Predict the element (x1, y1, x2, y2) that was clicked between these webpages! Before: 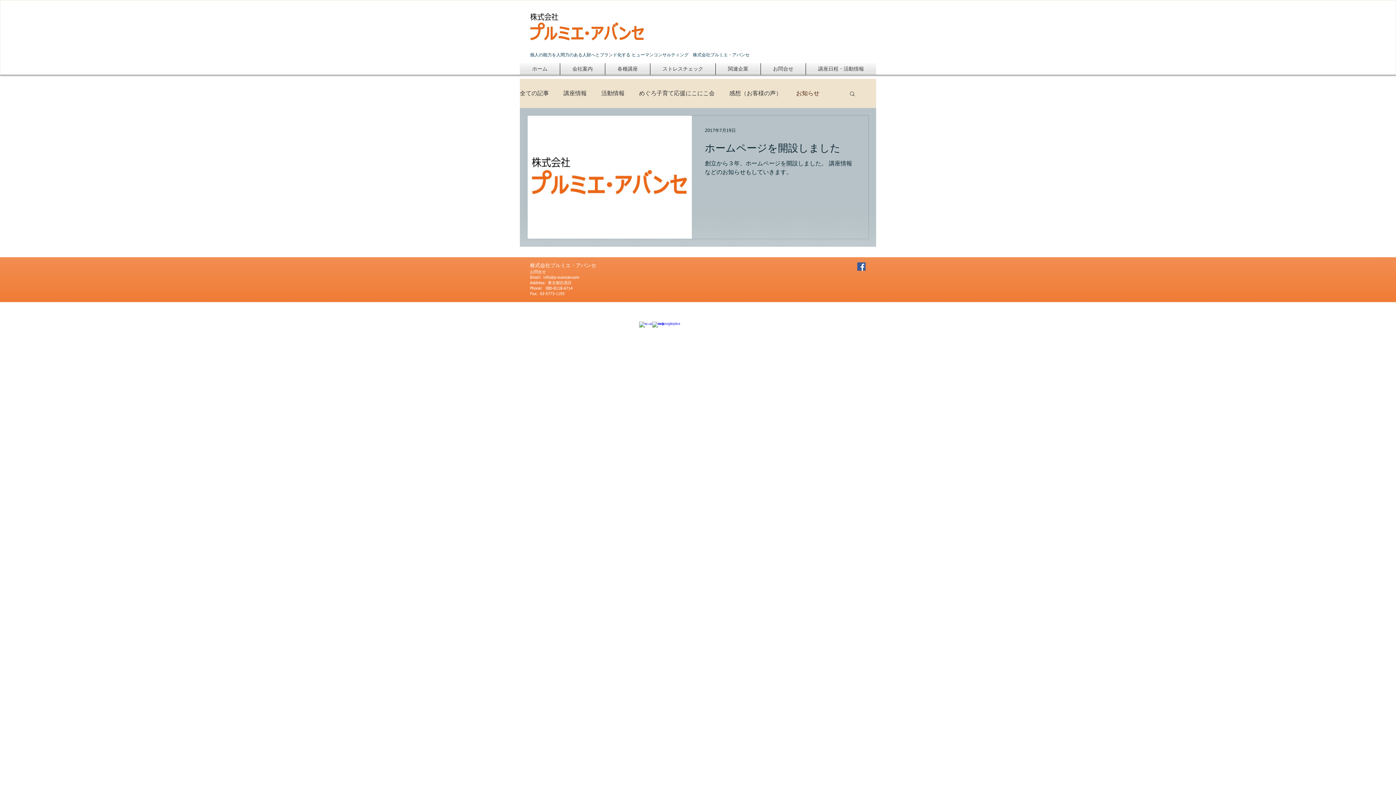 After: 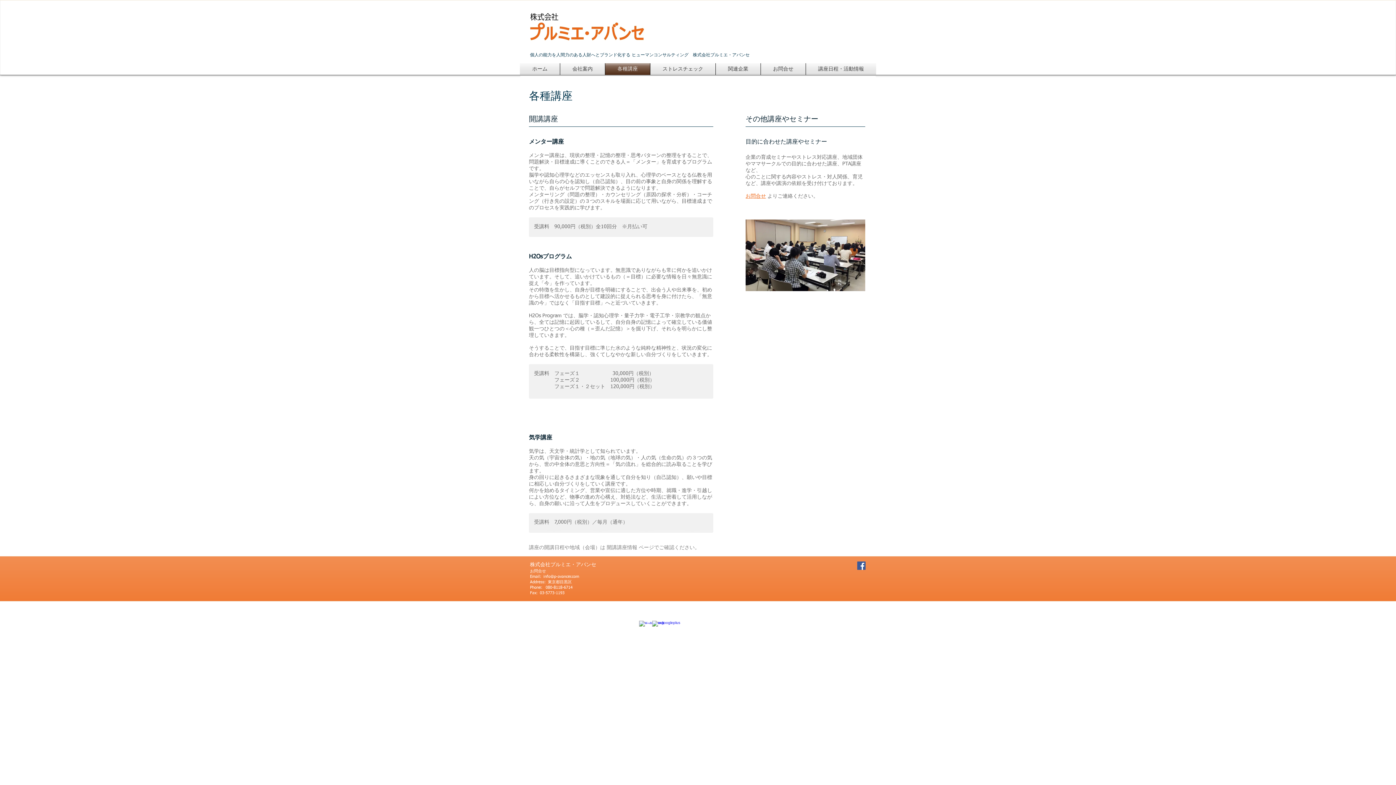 Action: bbox: (605, 63, 650, 74) label: 各種講座